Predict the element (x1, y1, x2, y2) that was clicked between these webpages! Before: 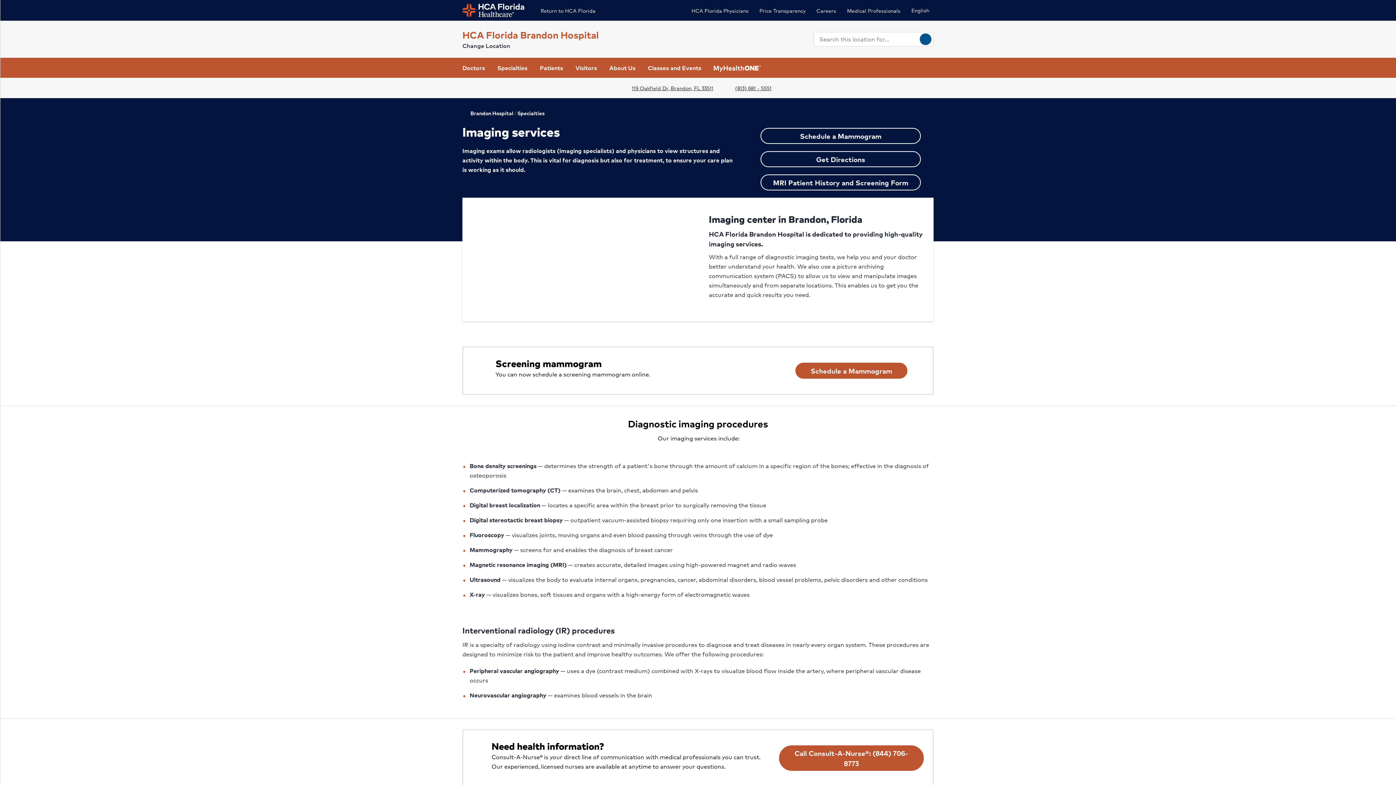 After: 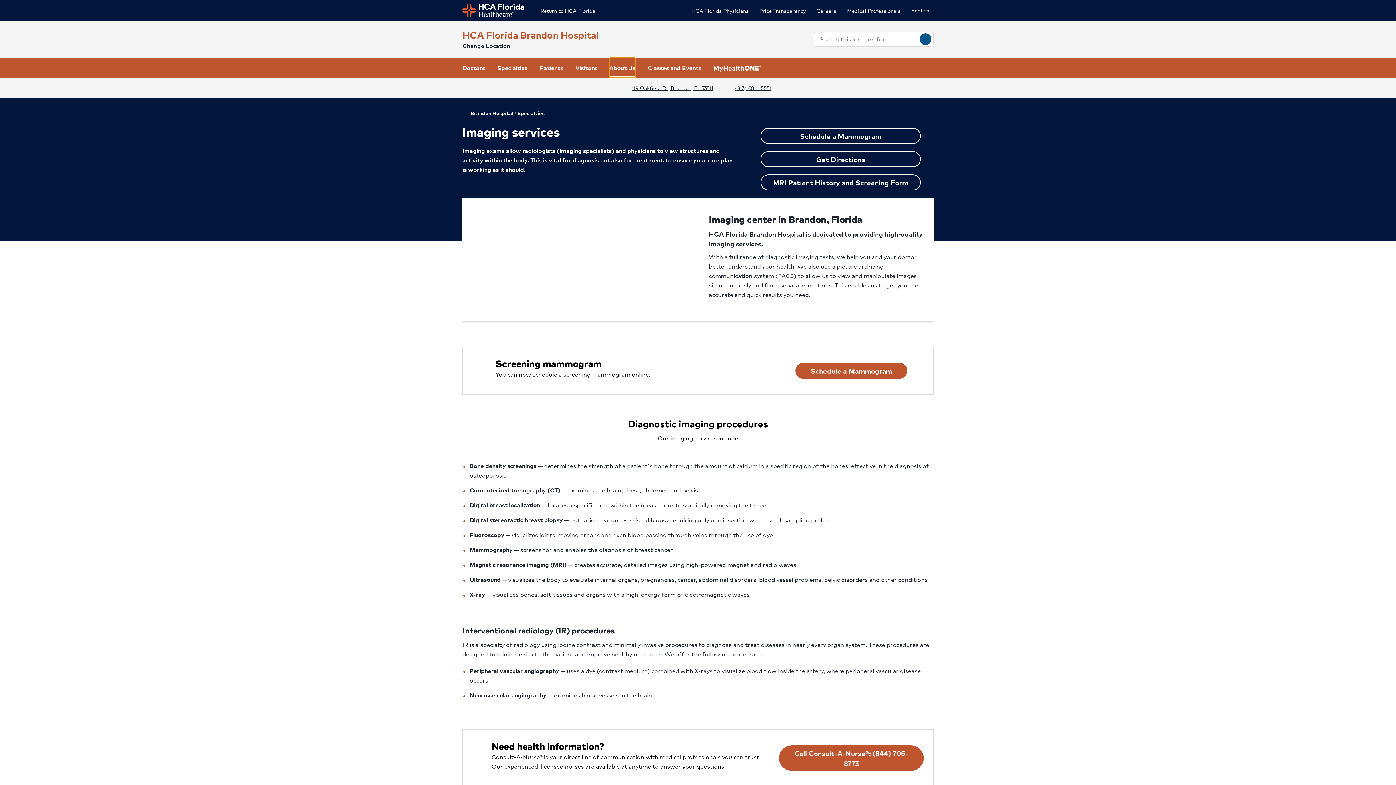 Action: bbox: (609, 57, 635, 77) label: About Us